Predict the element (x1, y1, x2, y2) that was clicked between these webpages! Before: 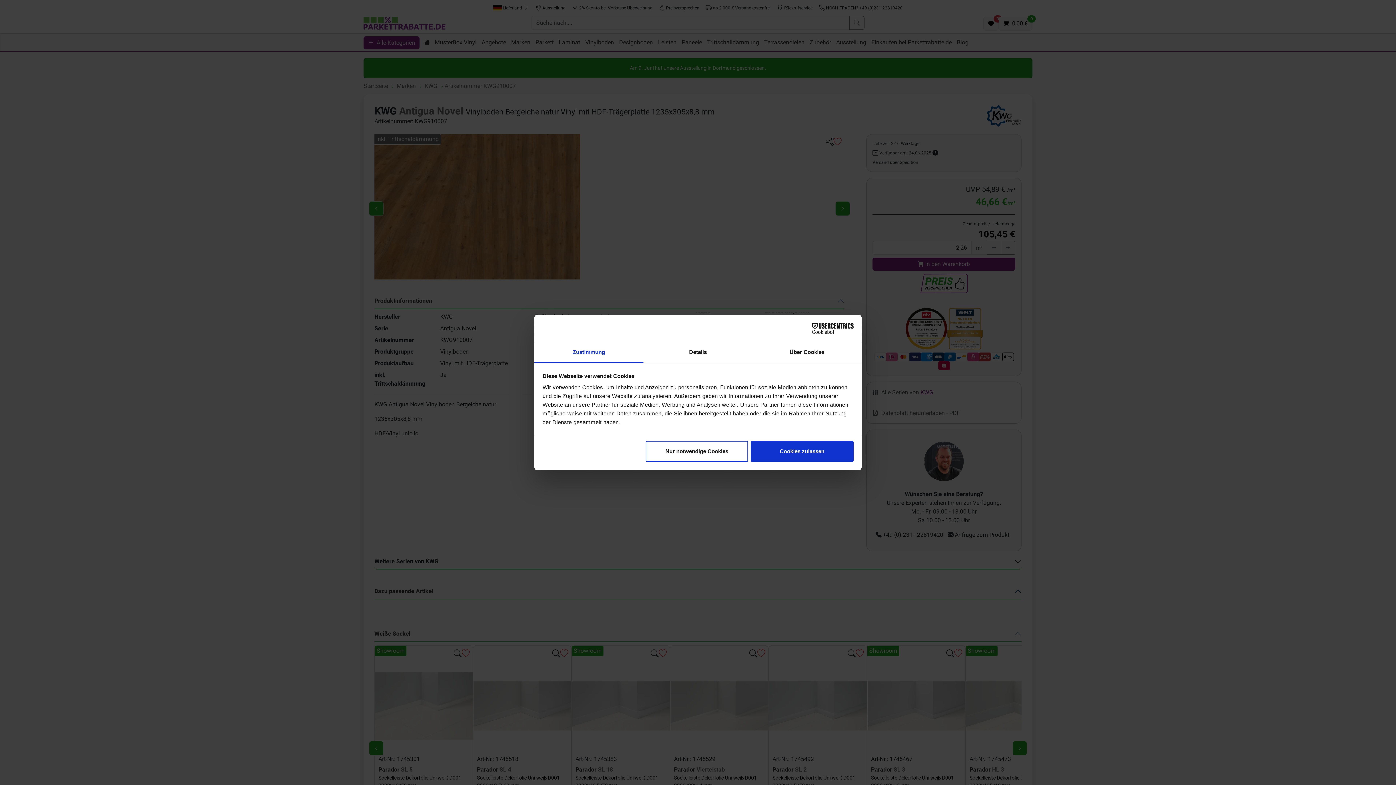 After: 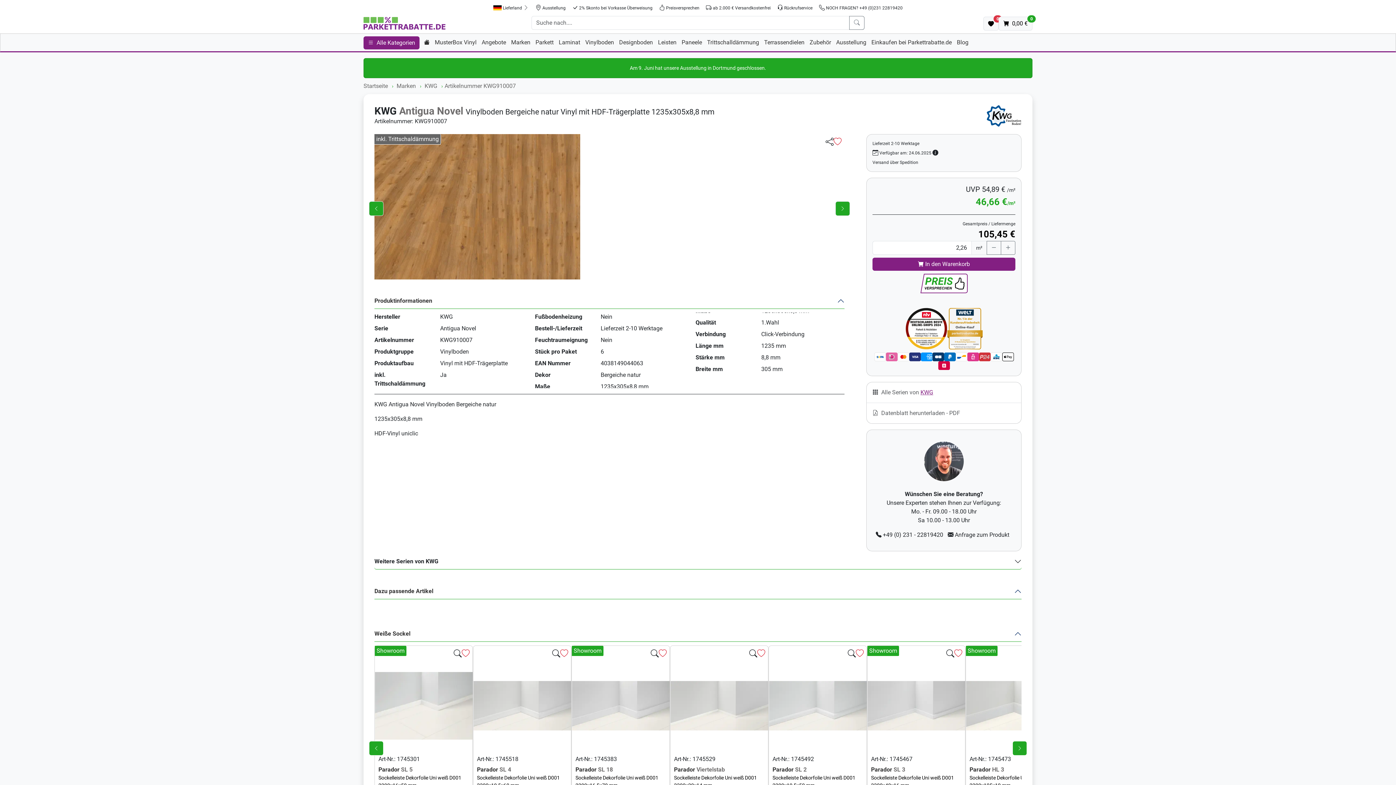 Action: label: Cookies zulassen bbox: (751, 440, 853, 462)